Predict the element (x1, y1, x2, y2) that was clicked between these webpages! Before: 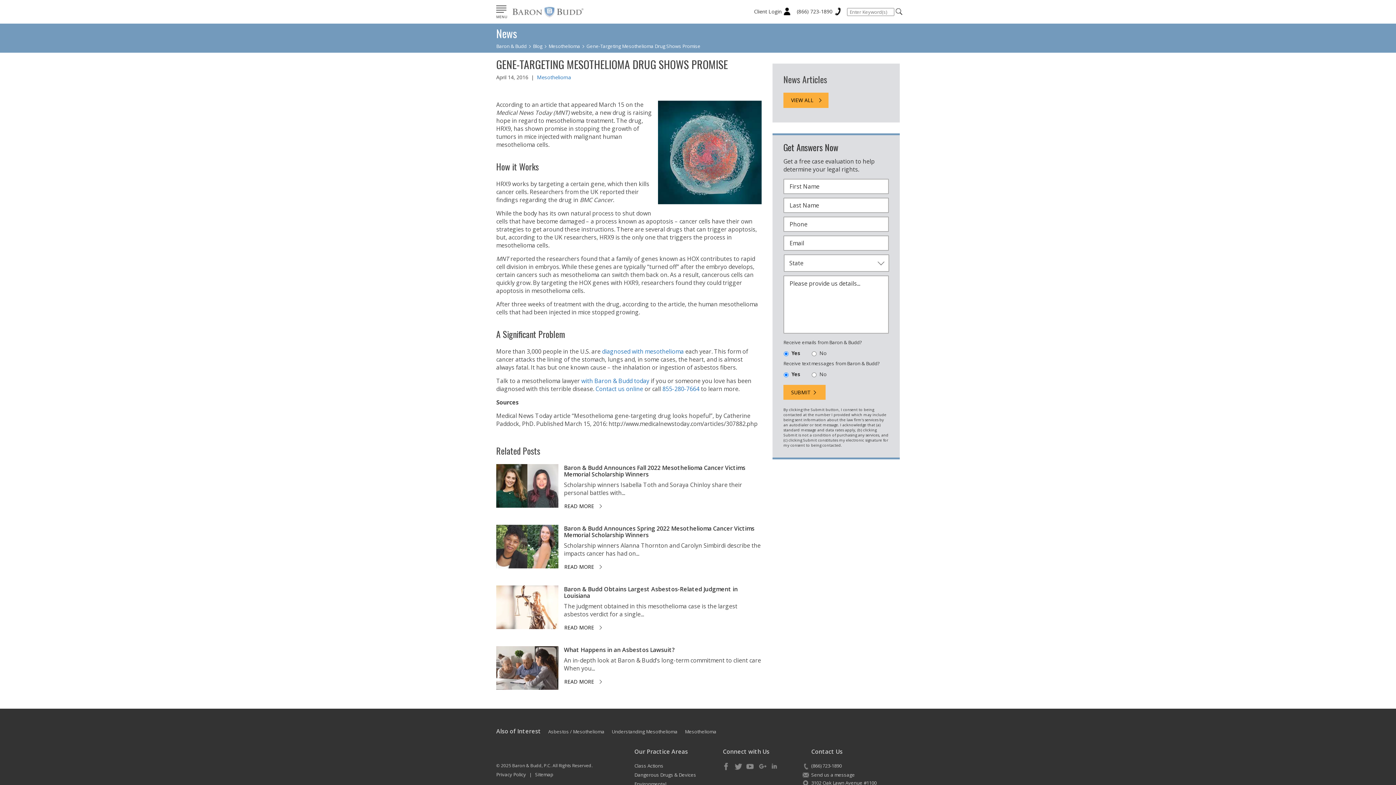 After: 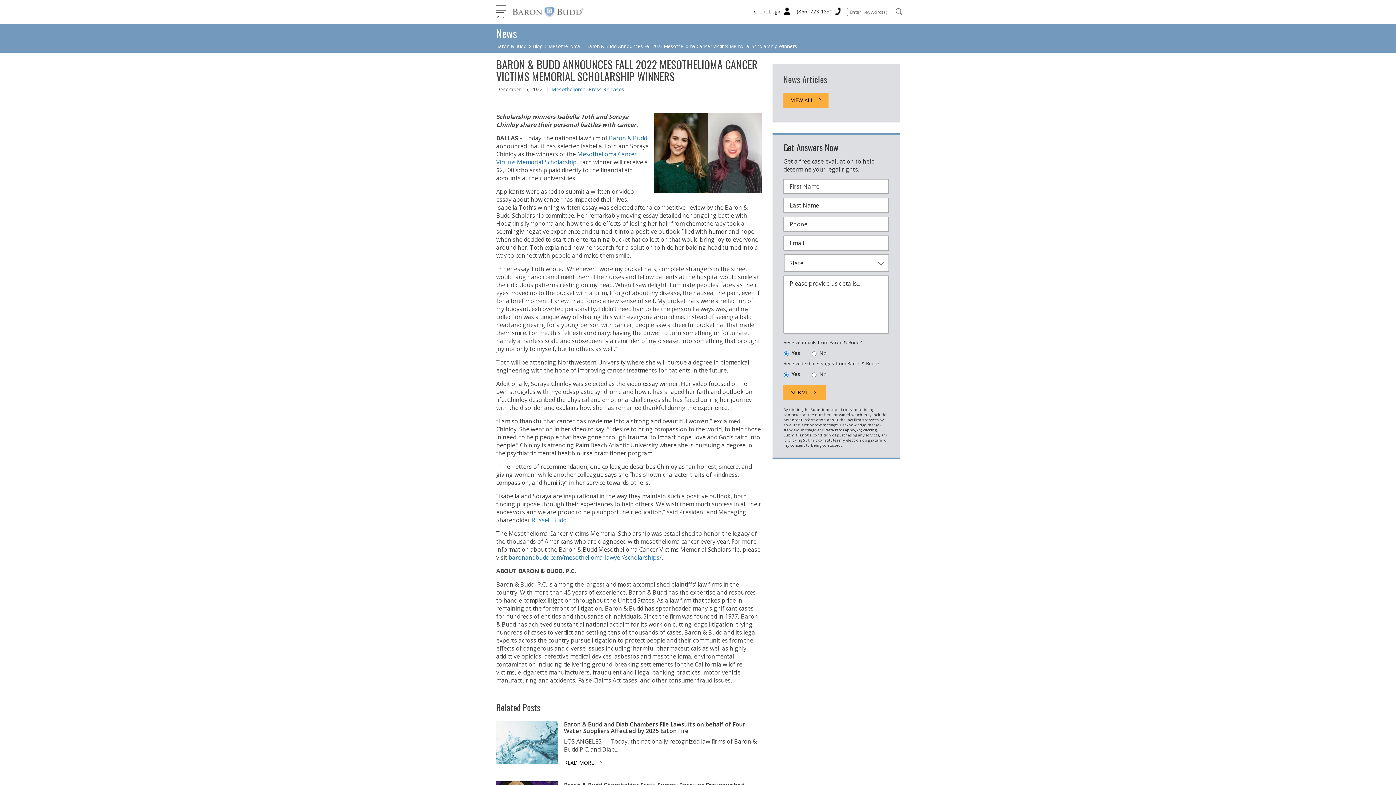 Action: bbox: (564, 502, 609, 510) label: READ MORE